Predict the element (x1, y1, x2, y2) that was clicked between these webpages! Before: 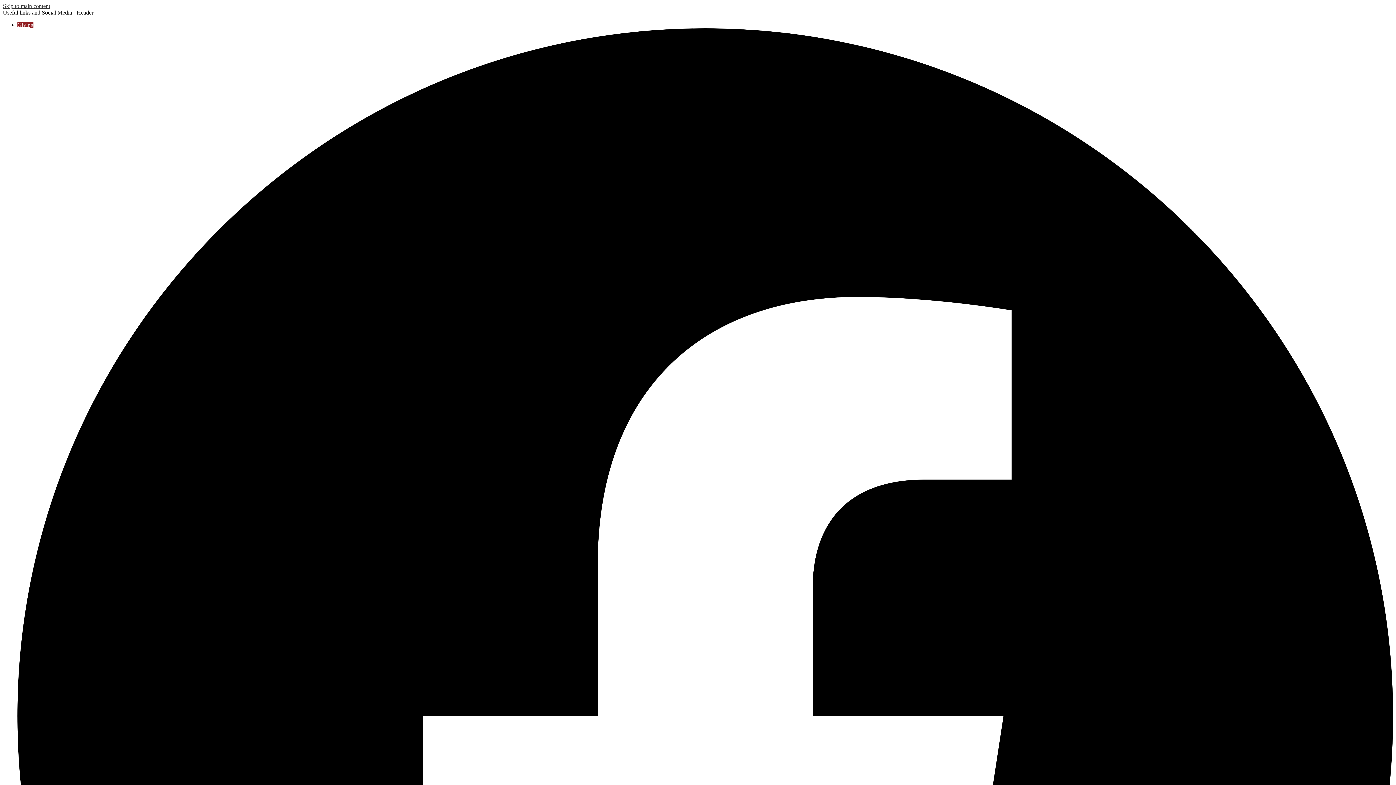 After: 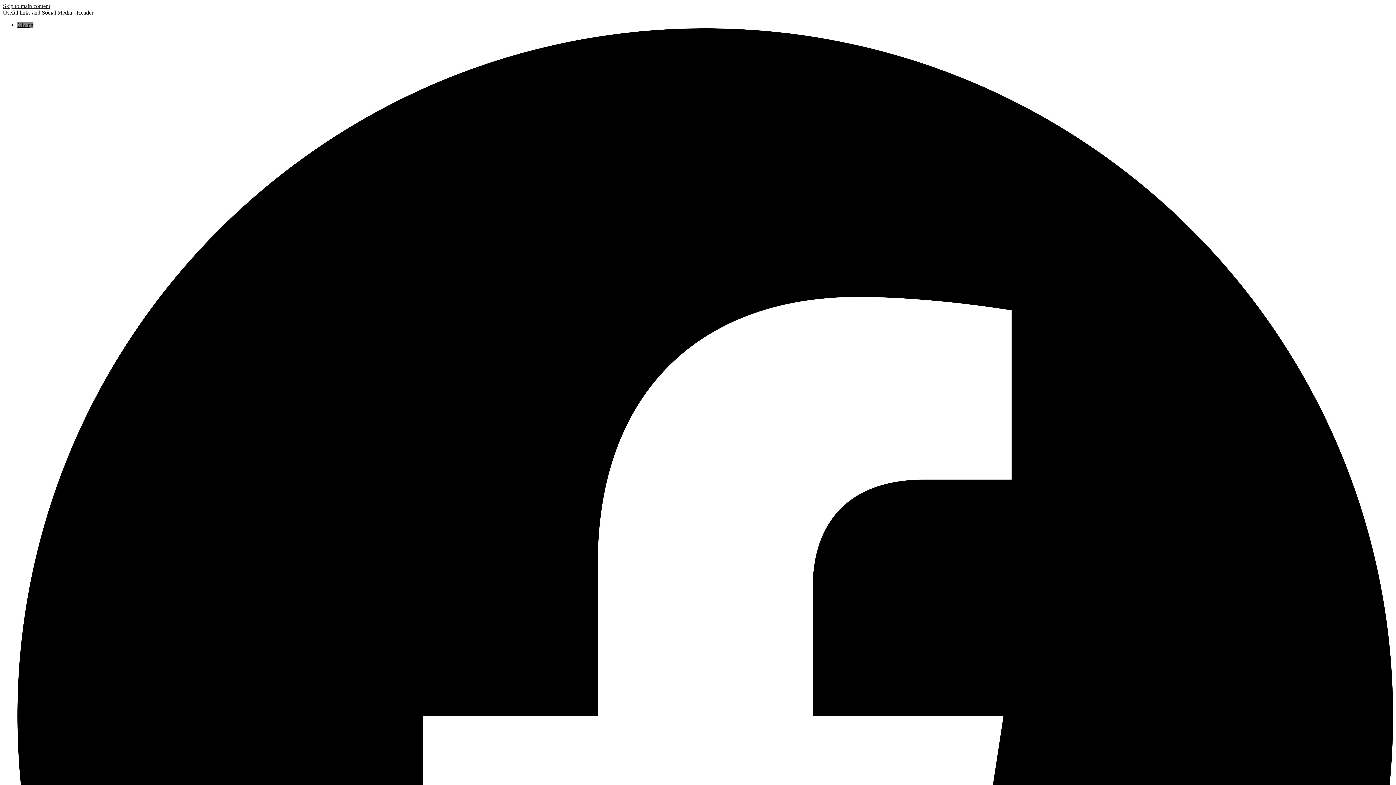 Action: label: Giving bbox: (17, 21, 33, 28)